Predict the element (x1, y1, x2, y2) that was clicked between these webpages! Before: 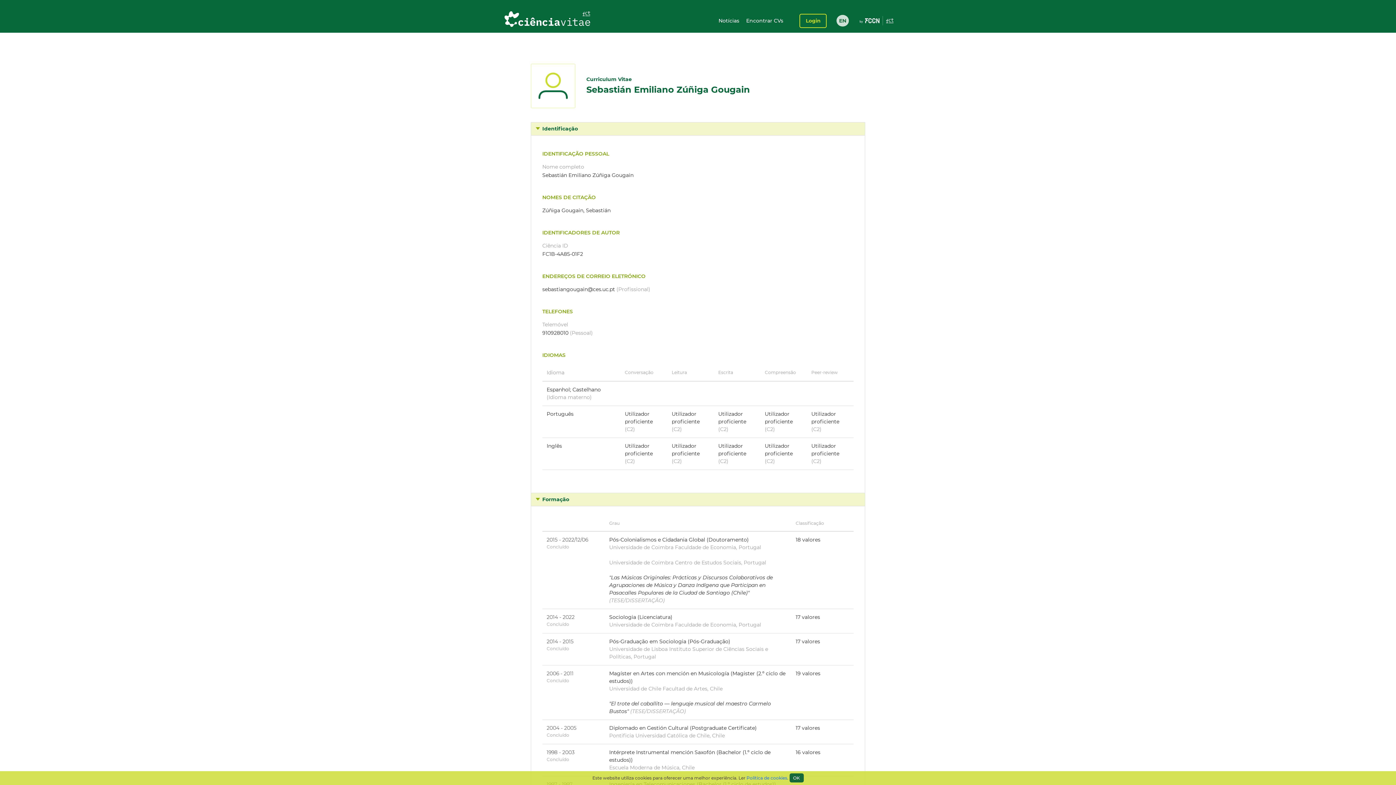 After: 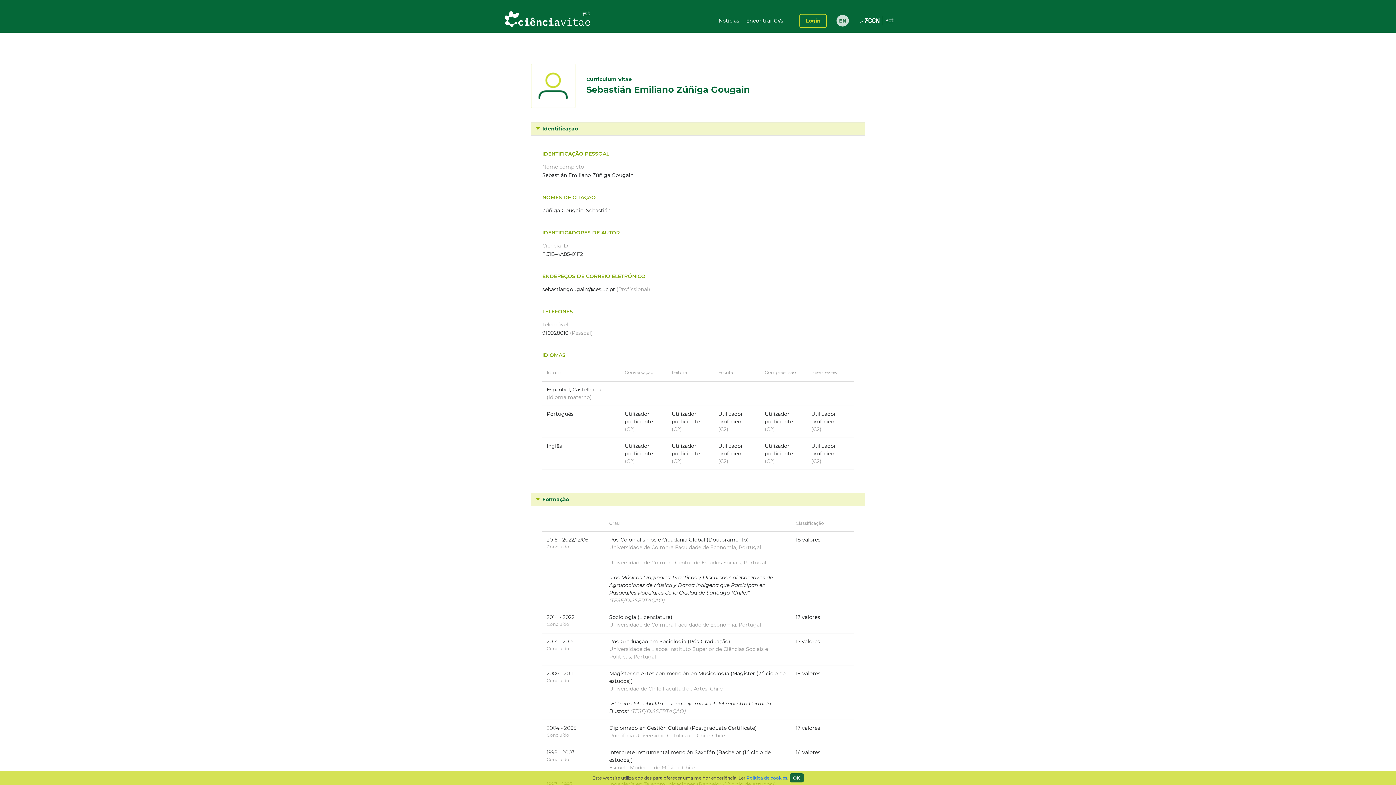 Action: label: Política de cookies bbox: (746, 775, 787, 781)